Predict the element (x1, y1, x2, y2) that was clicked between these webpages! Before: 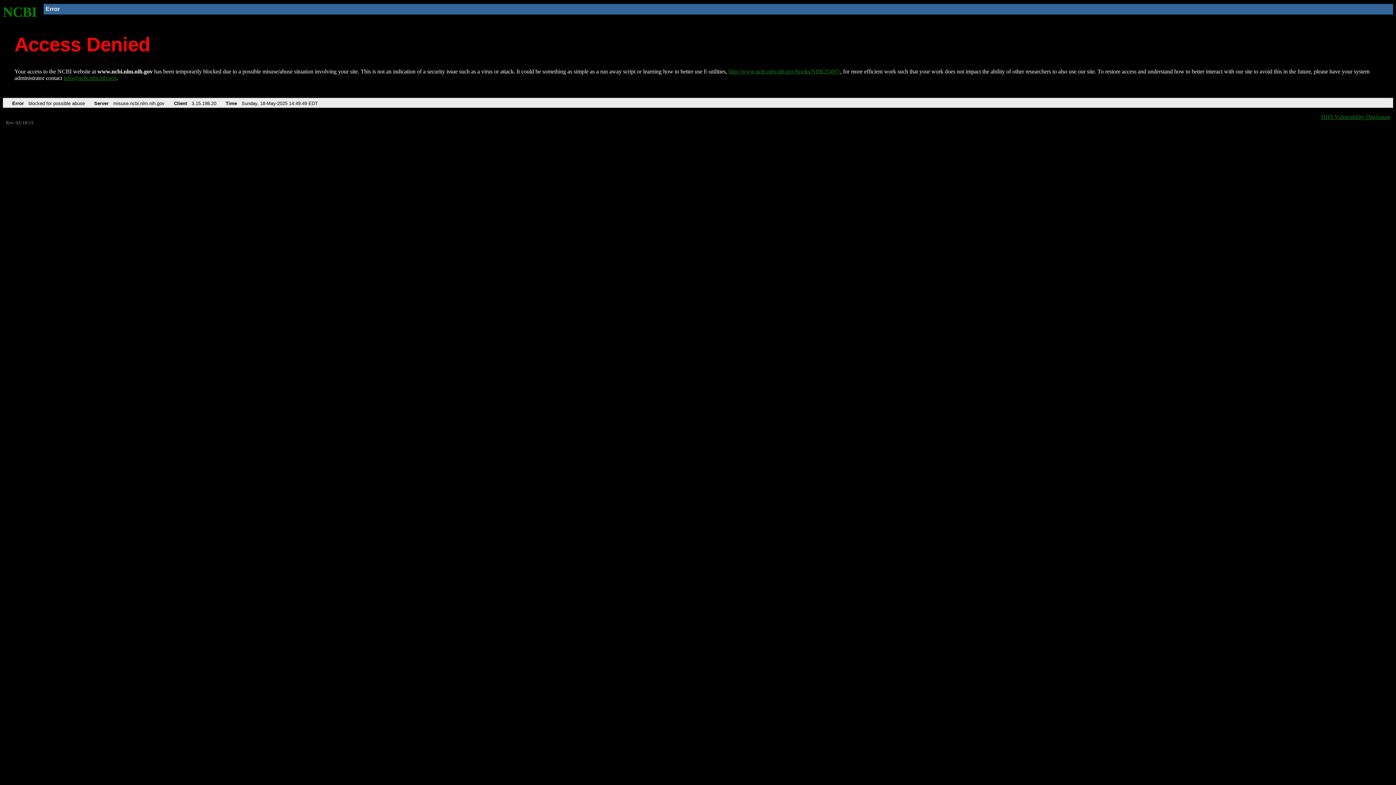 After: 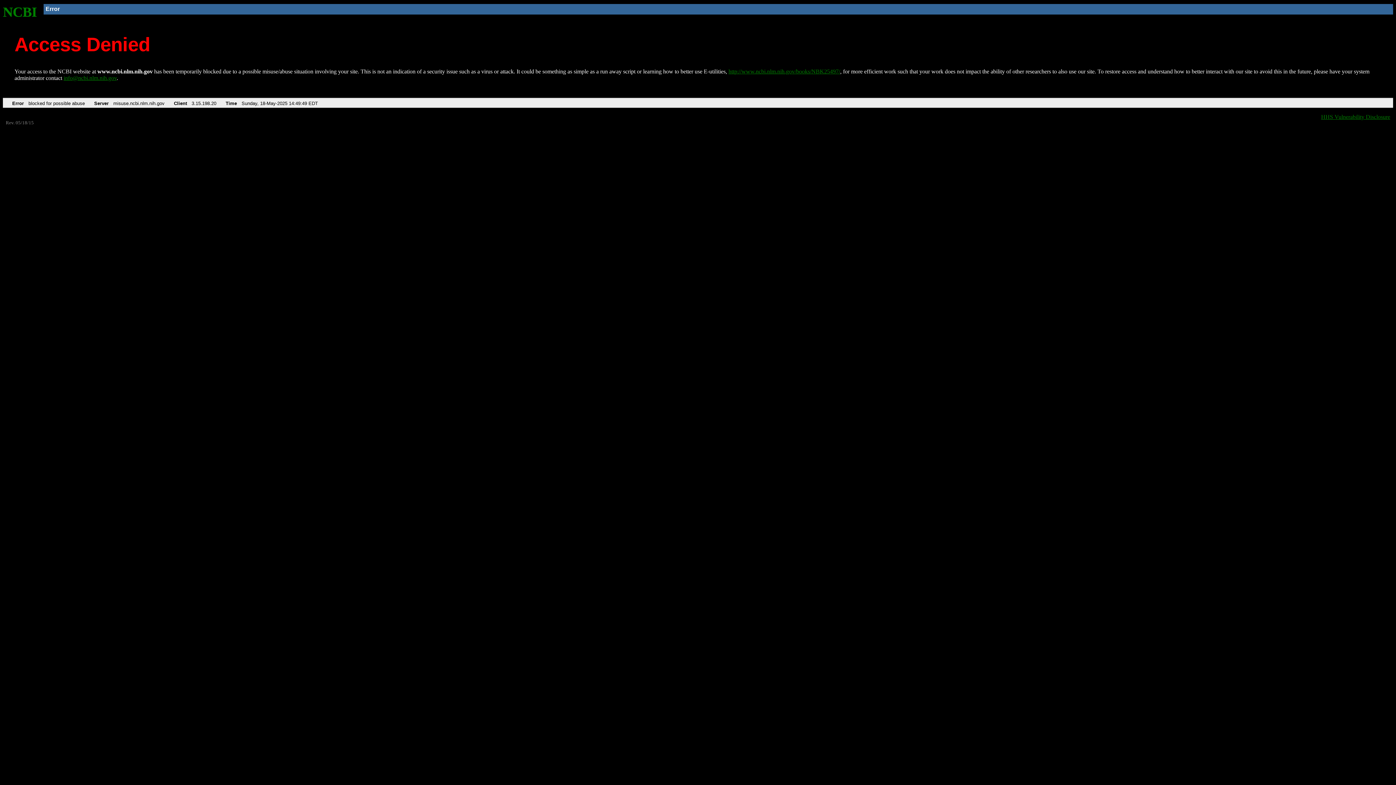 Action: bbox: (63, 75, 116, 81) label: info@ncbi.nlm.nih.gov